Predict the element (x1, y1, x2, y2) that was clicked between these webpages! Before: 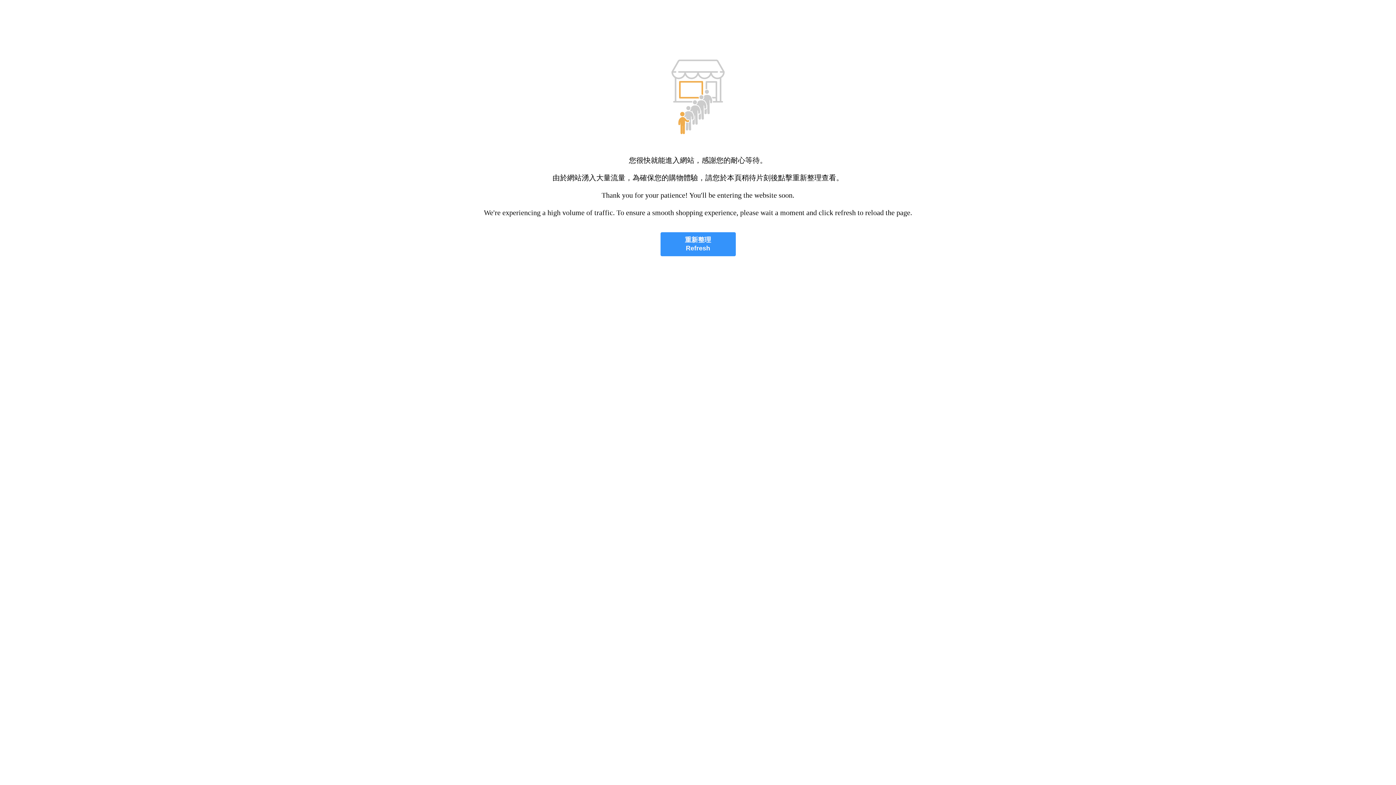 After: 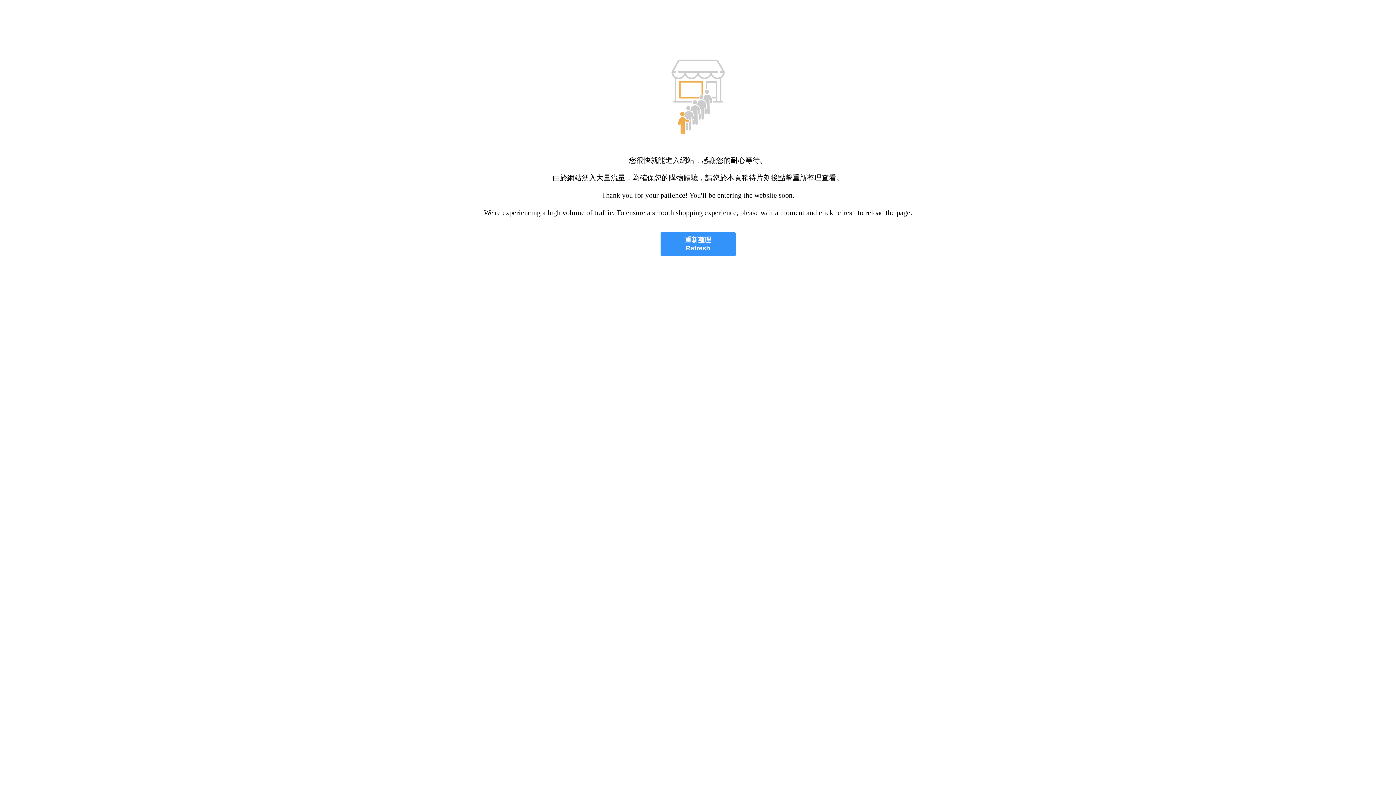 Action: label: 重新整理
Refresh bbox: (660, 232, 735, 256)